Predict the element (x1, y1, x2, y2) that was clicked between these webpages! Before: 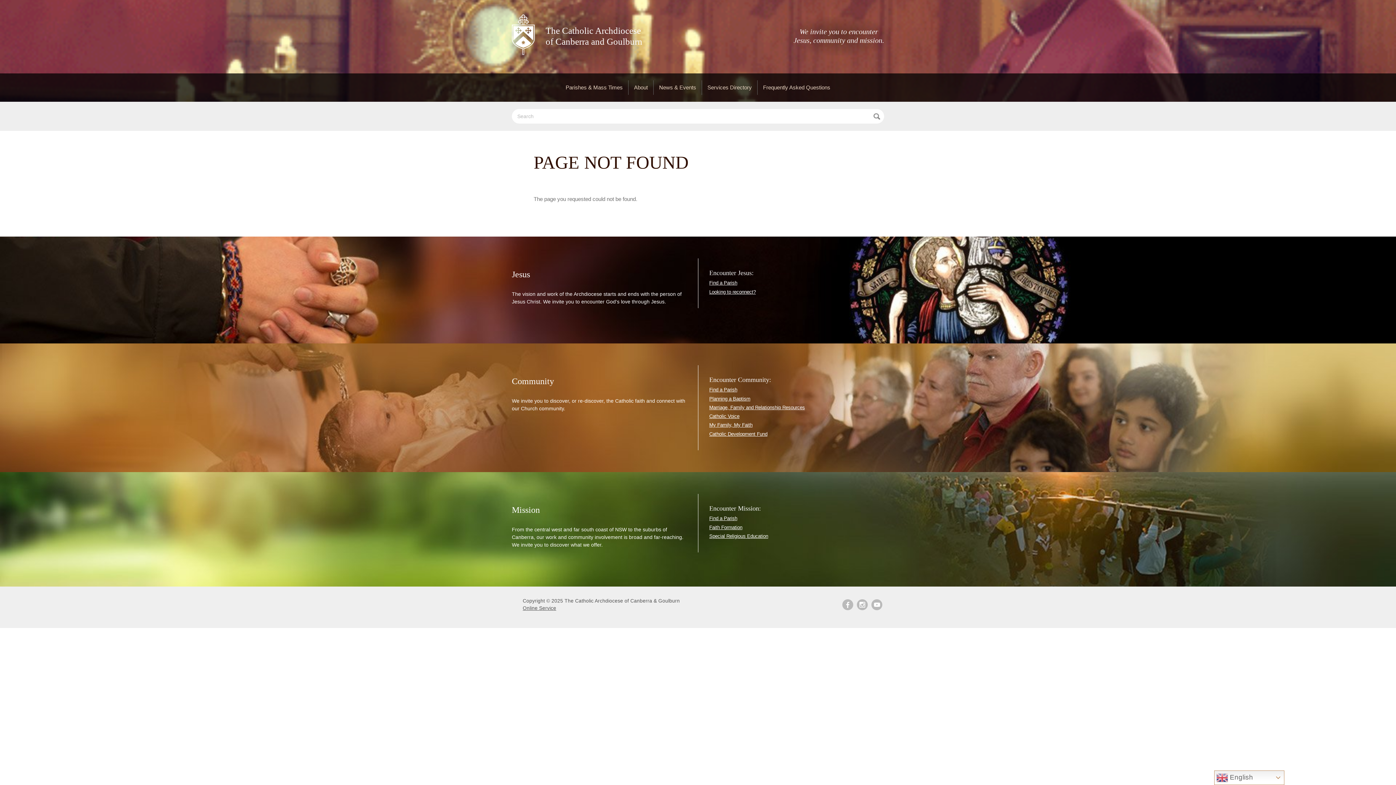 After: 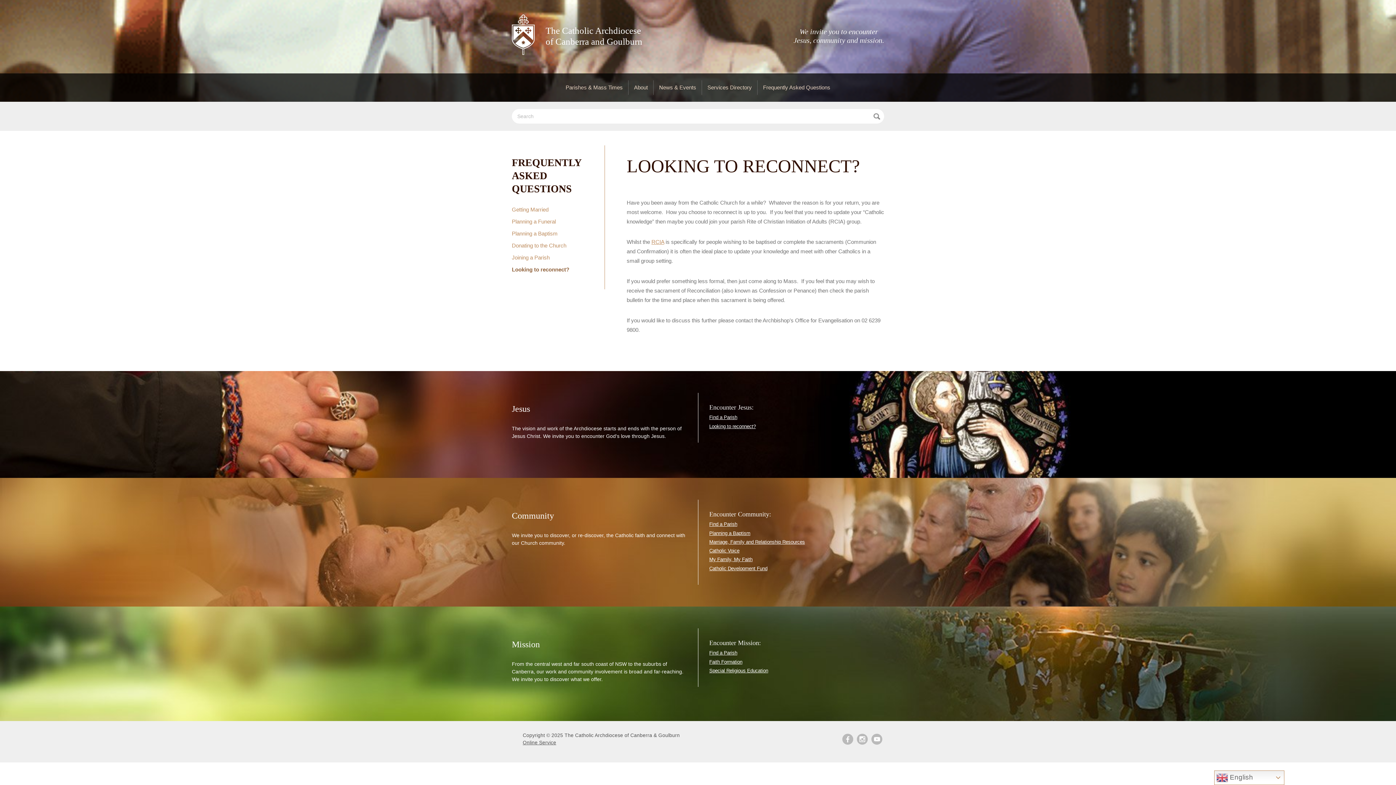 Action: bbox: (709, 289, 756, 294) label: Looking to reconnect?